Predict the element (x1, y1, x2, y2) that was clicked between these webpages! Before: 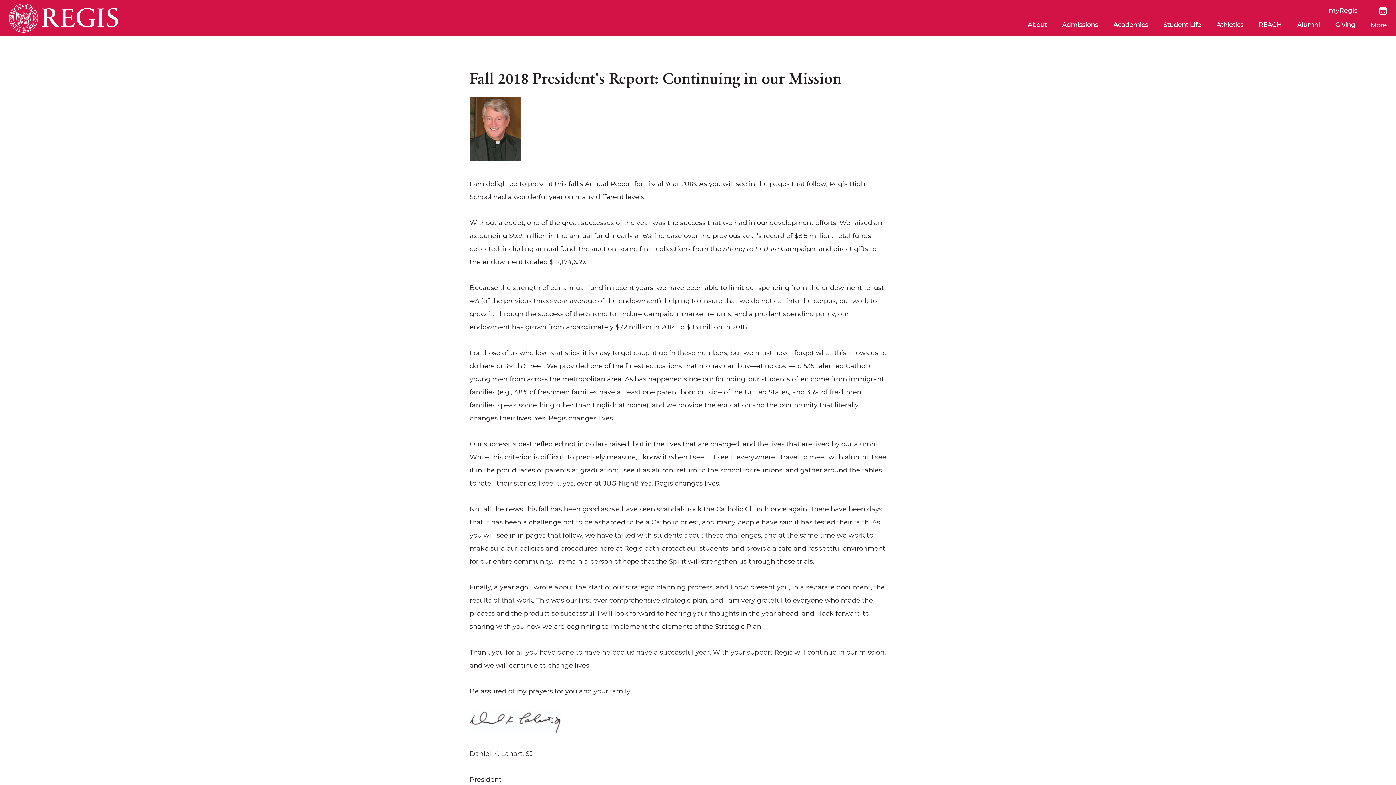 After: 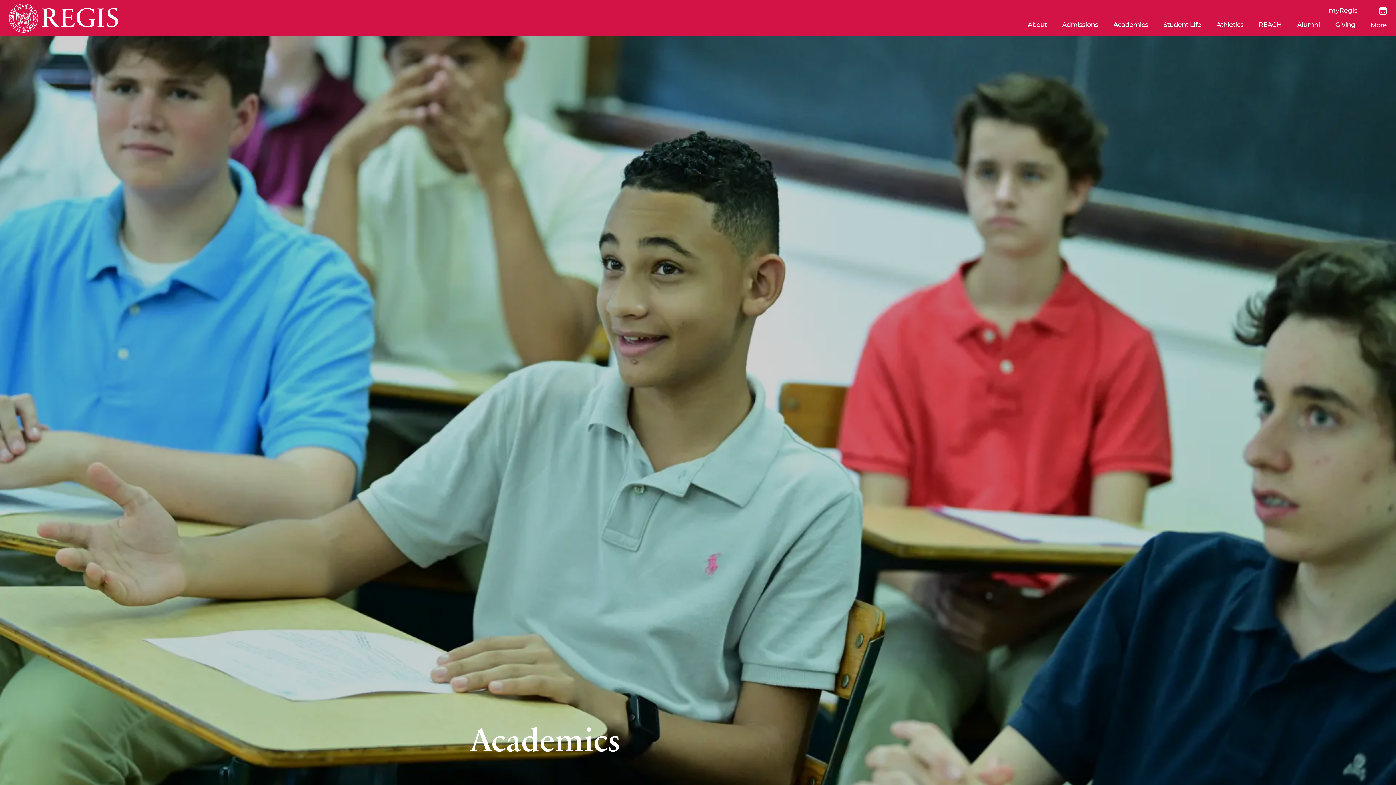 Action: label: Academics bbox: (1106, 19, 1156, 30)